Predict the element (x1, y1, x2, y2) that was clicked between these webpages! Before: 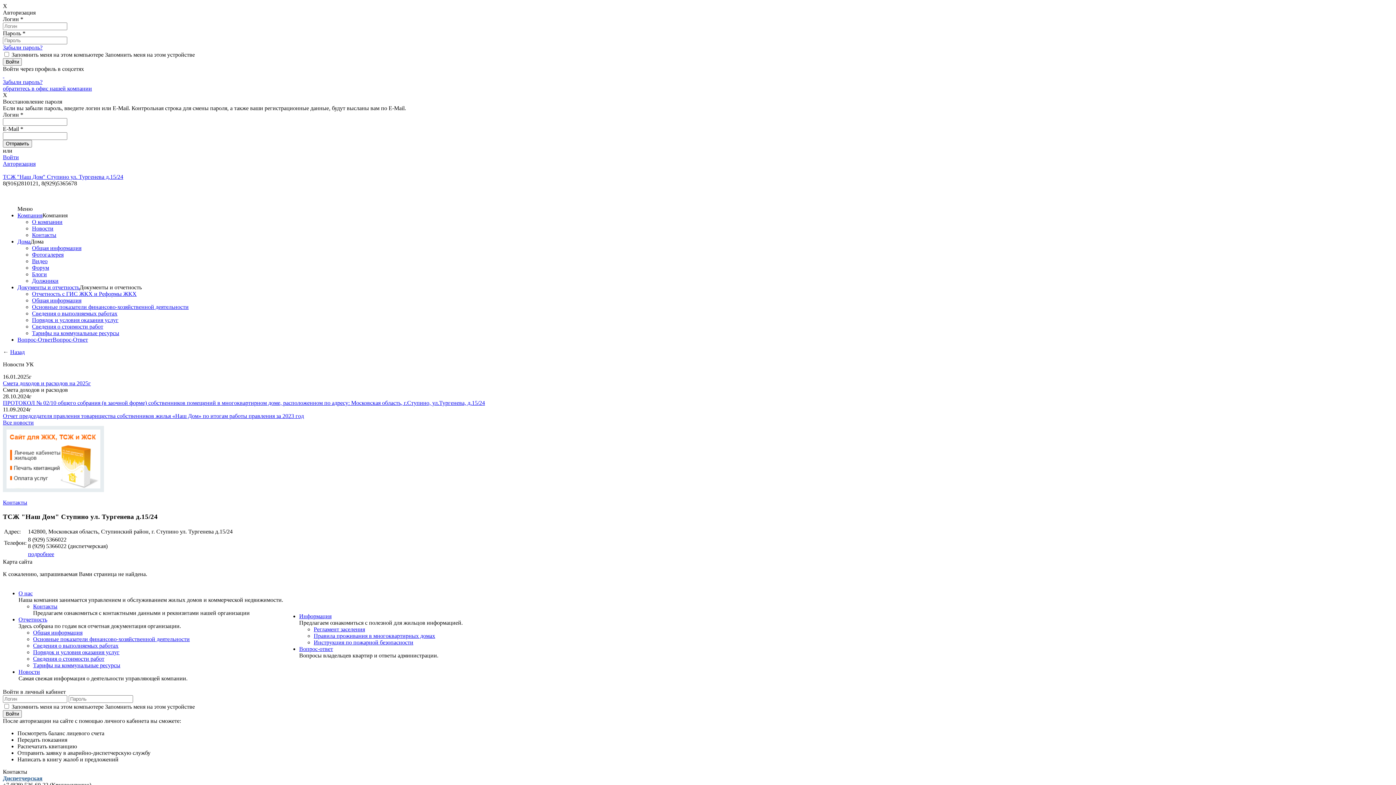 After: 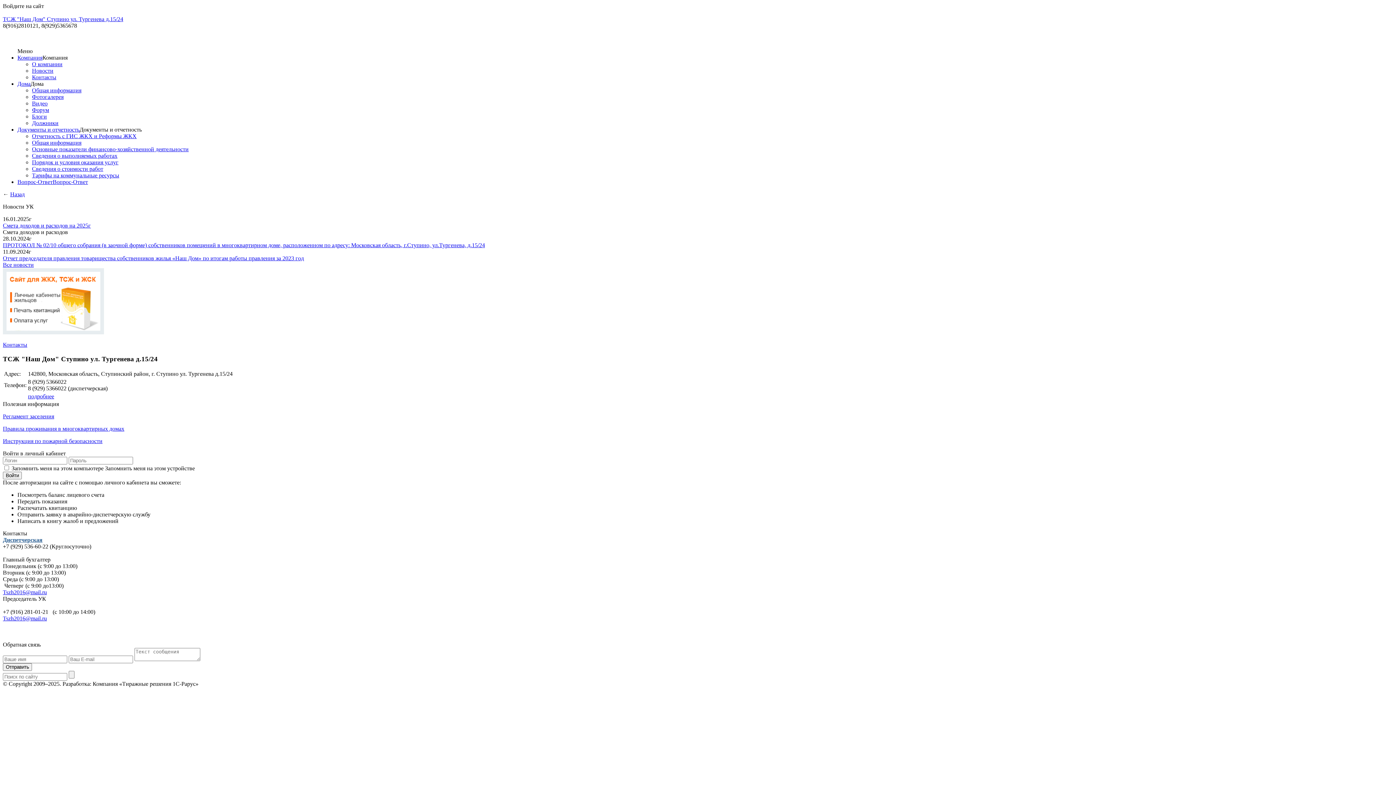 Action: label: Информация bbox: (299, 613, 331, 619)